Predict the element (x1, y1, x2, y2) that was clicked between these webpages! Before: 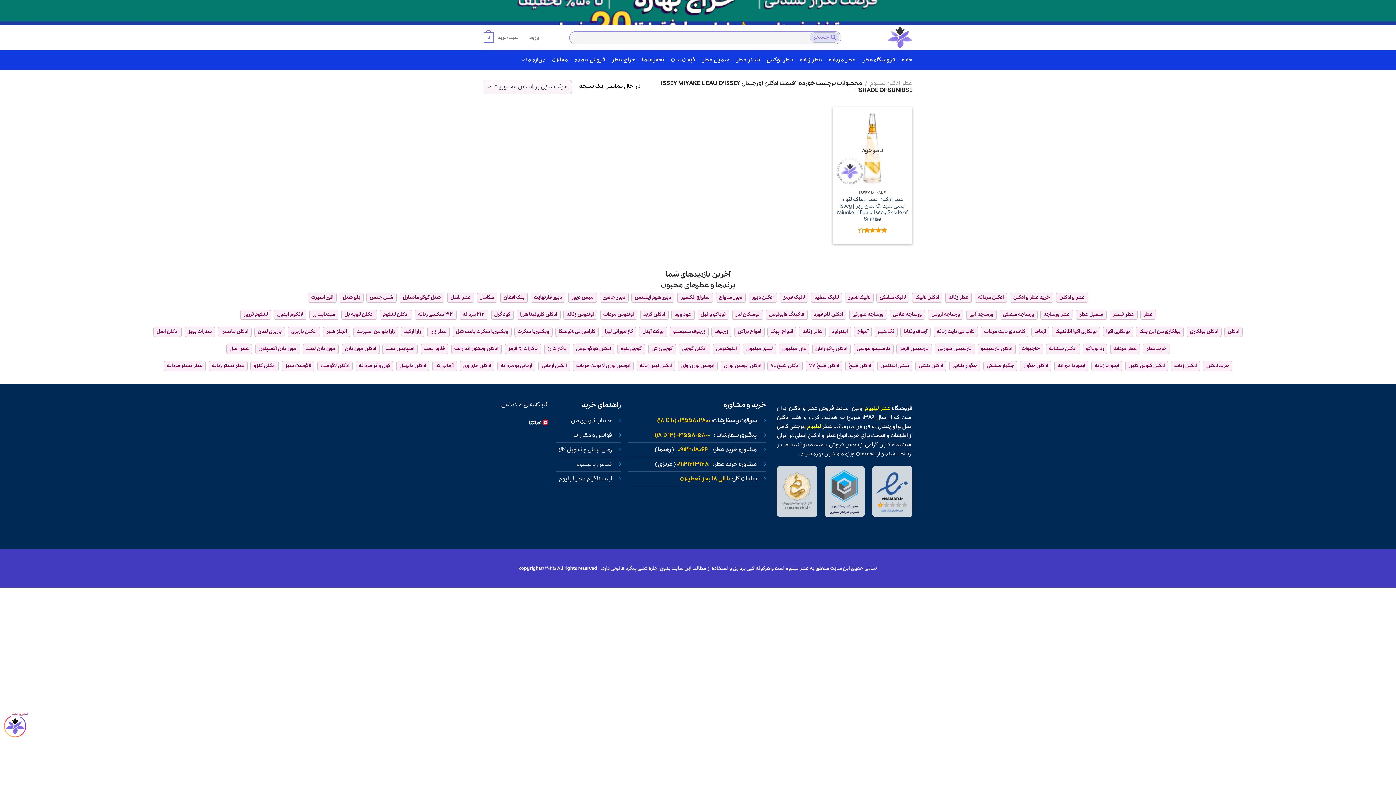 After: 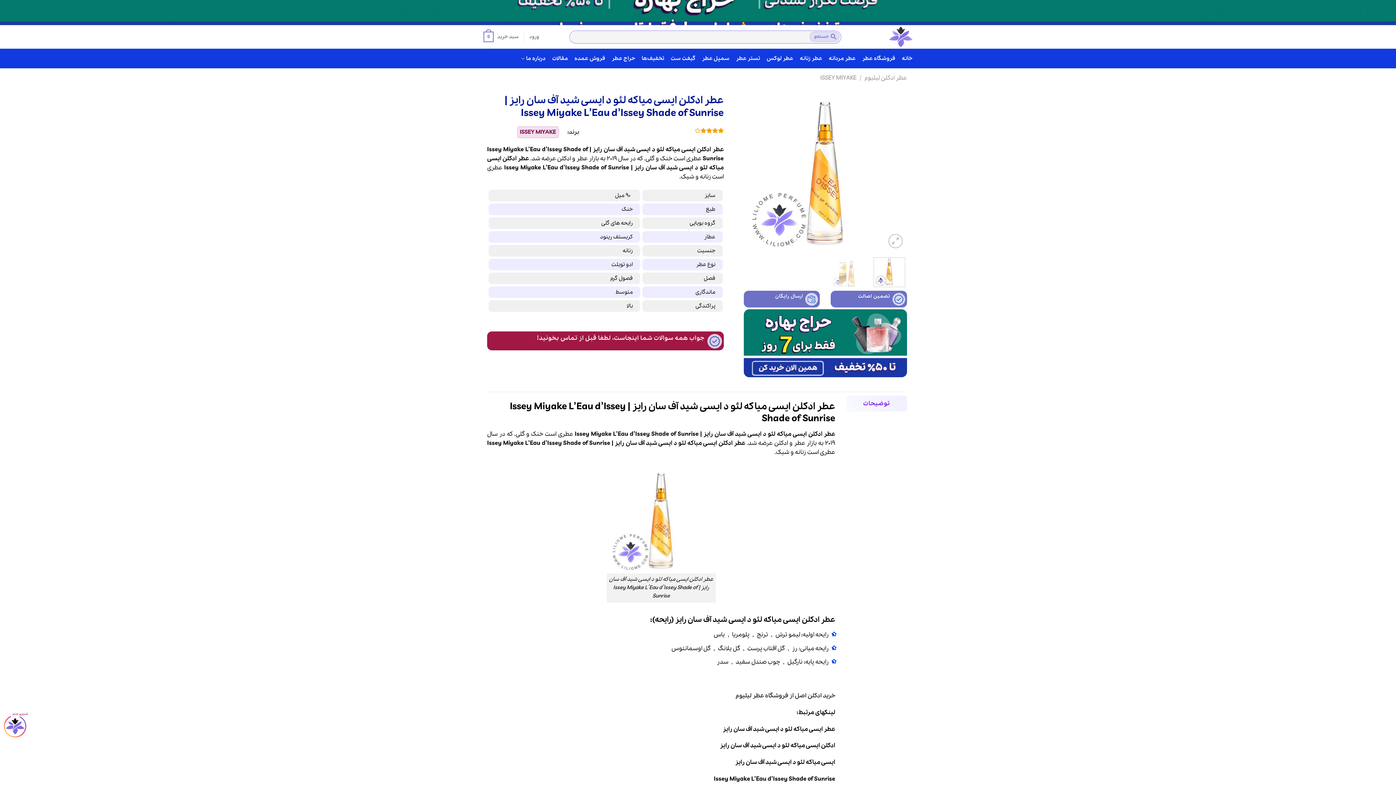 Action: bbox: (836, 196, 909, 222) label: عطر ادکلن ایسی میاکه لئو د ایسی شید آف سان رایز | Issey Miyake L’Eau d’Issey Shade of Sunrise